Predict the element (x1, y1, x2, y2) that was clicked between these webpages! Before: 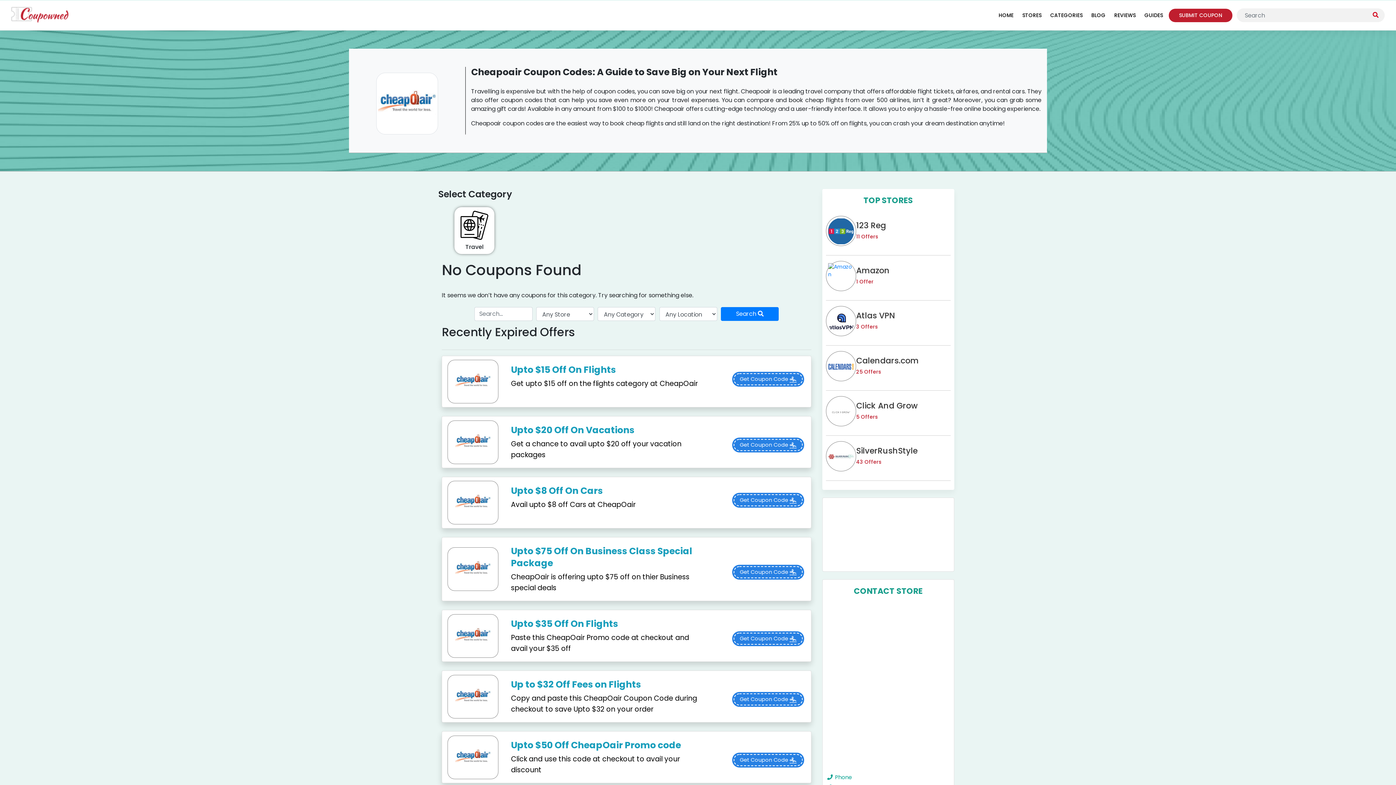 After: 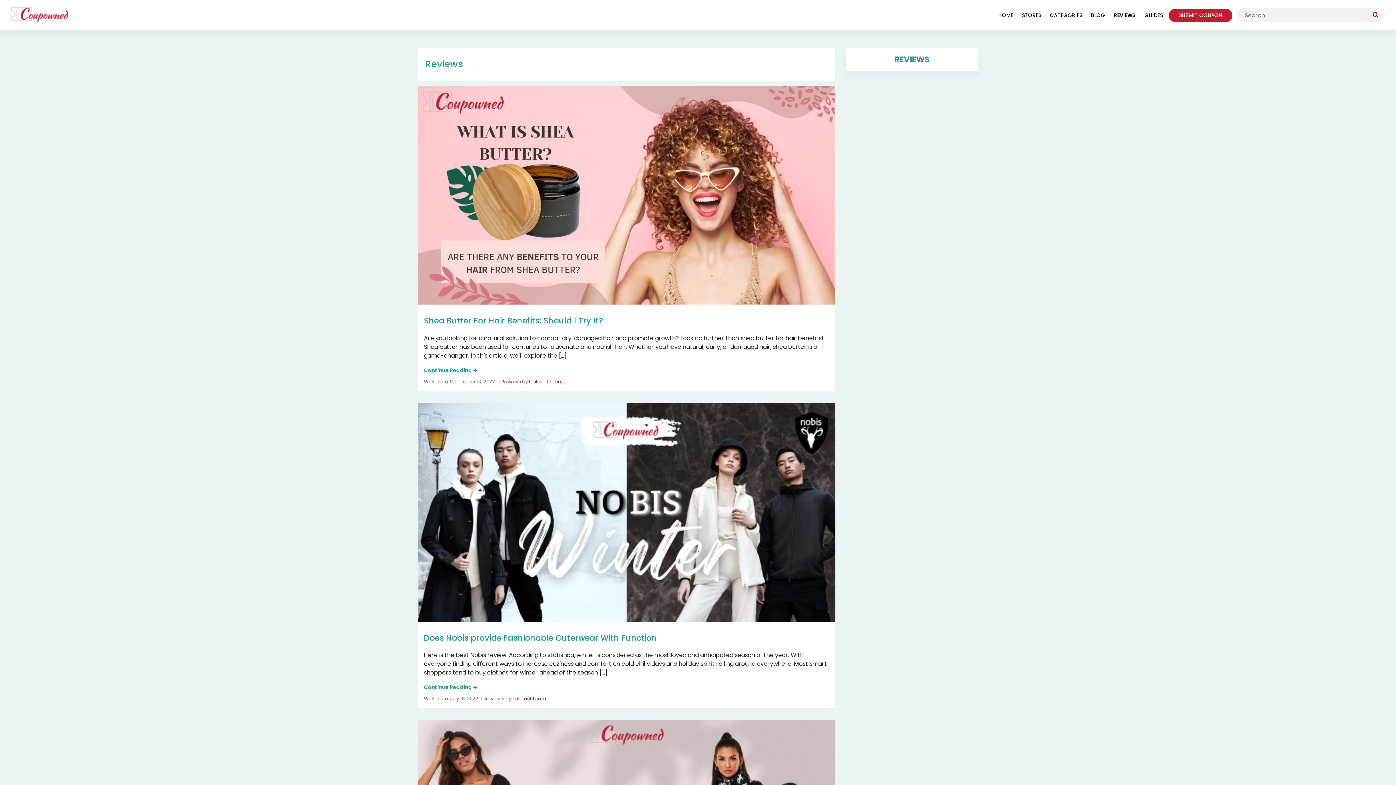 Action: bbox: (1111, 8, 1138, 22) label: REVIEWS